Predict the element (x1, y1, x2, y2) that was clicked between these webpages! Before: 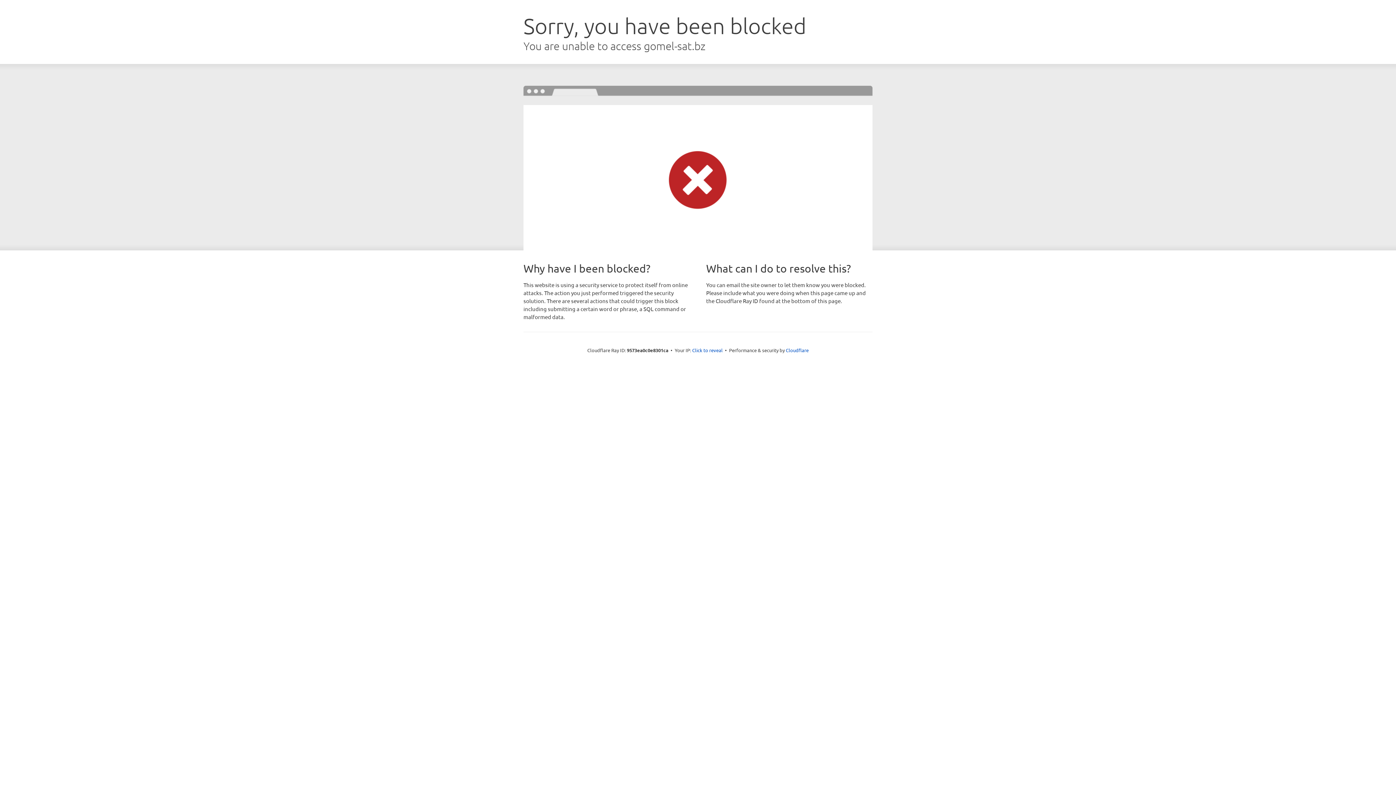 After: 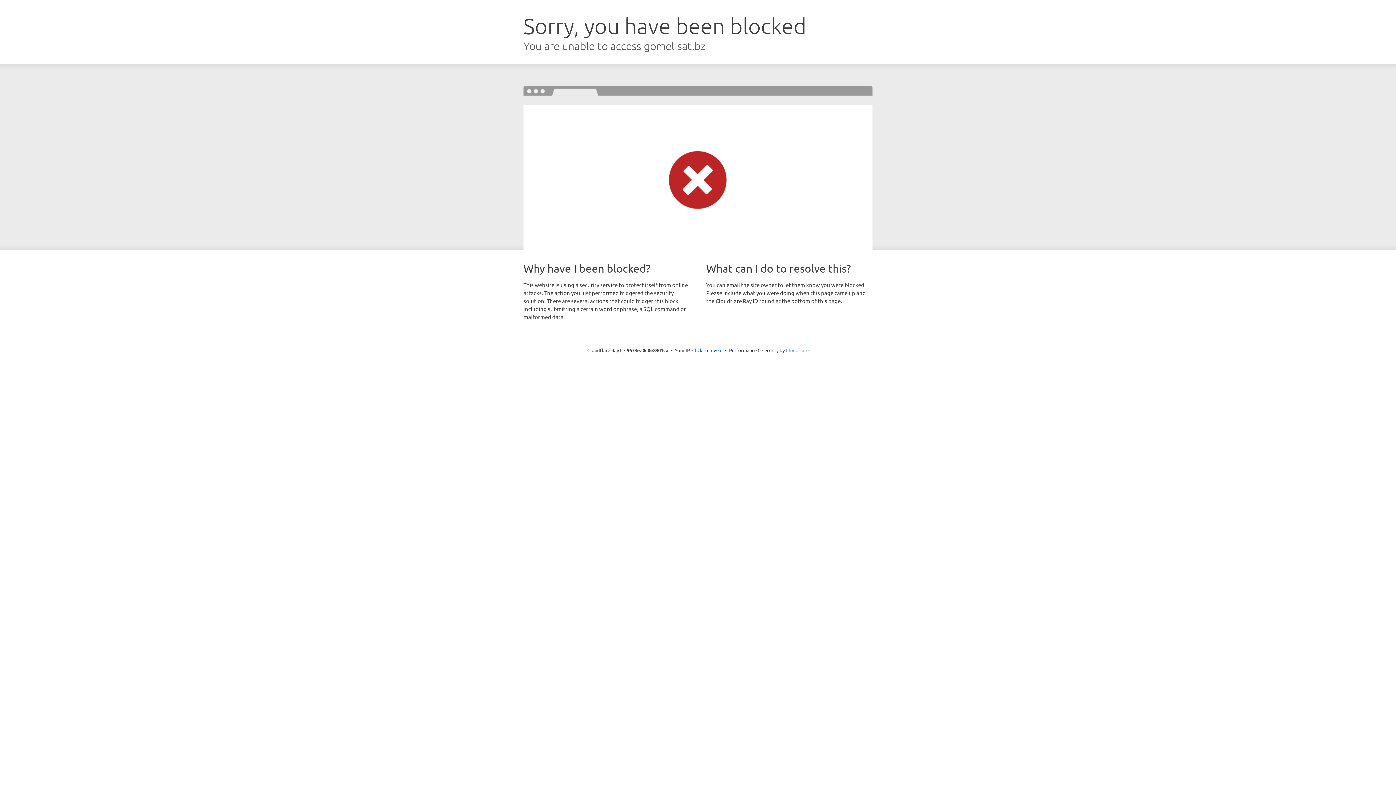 Action: label: Cloudflare bbox: (786, 347, 808, 353)